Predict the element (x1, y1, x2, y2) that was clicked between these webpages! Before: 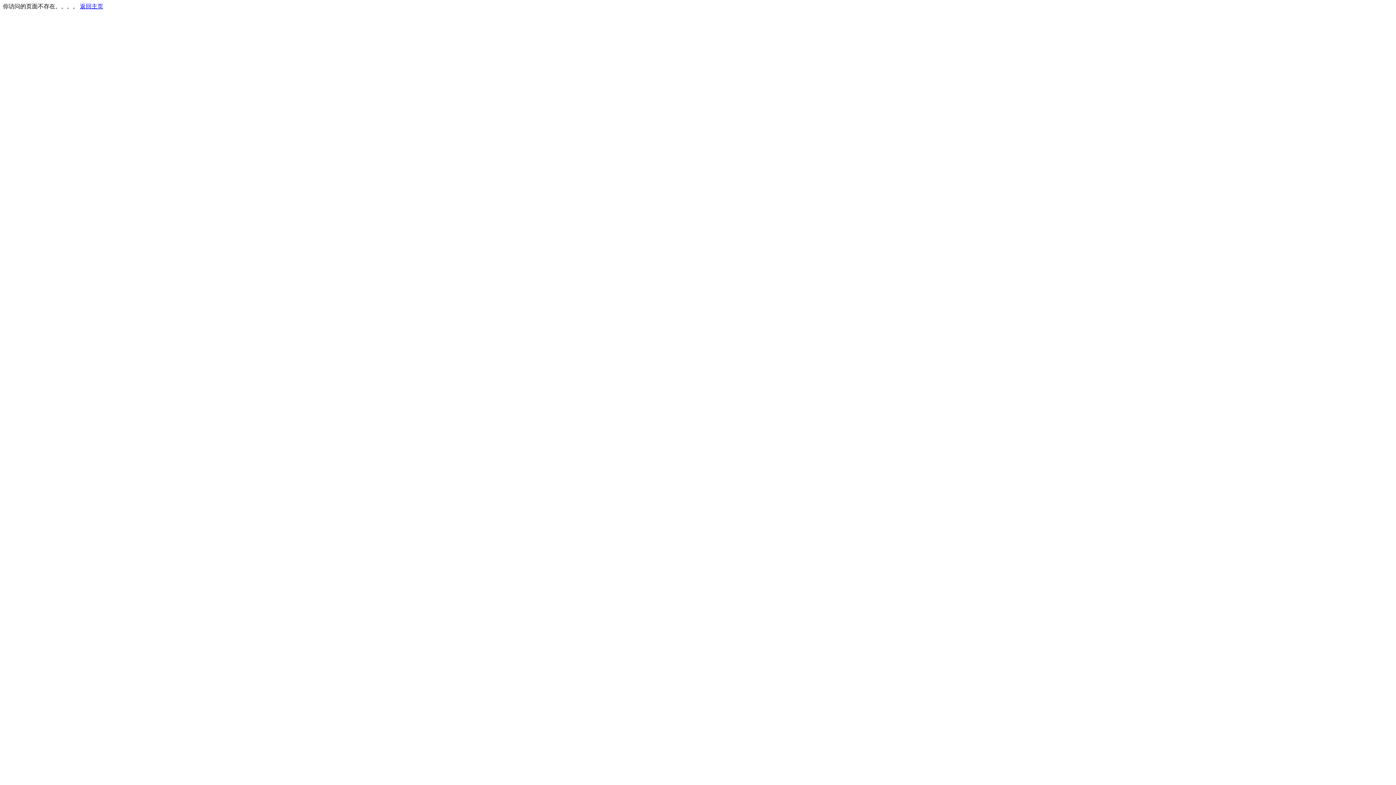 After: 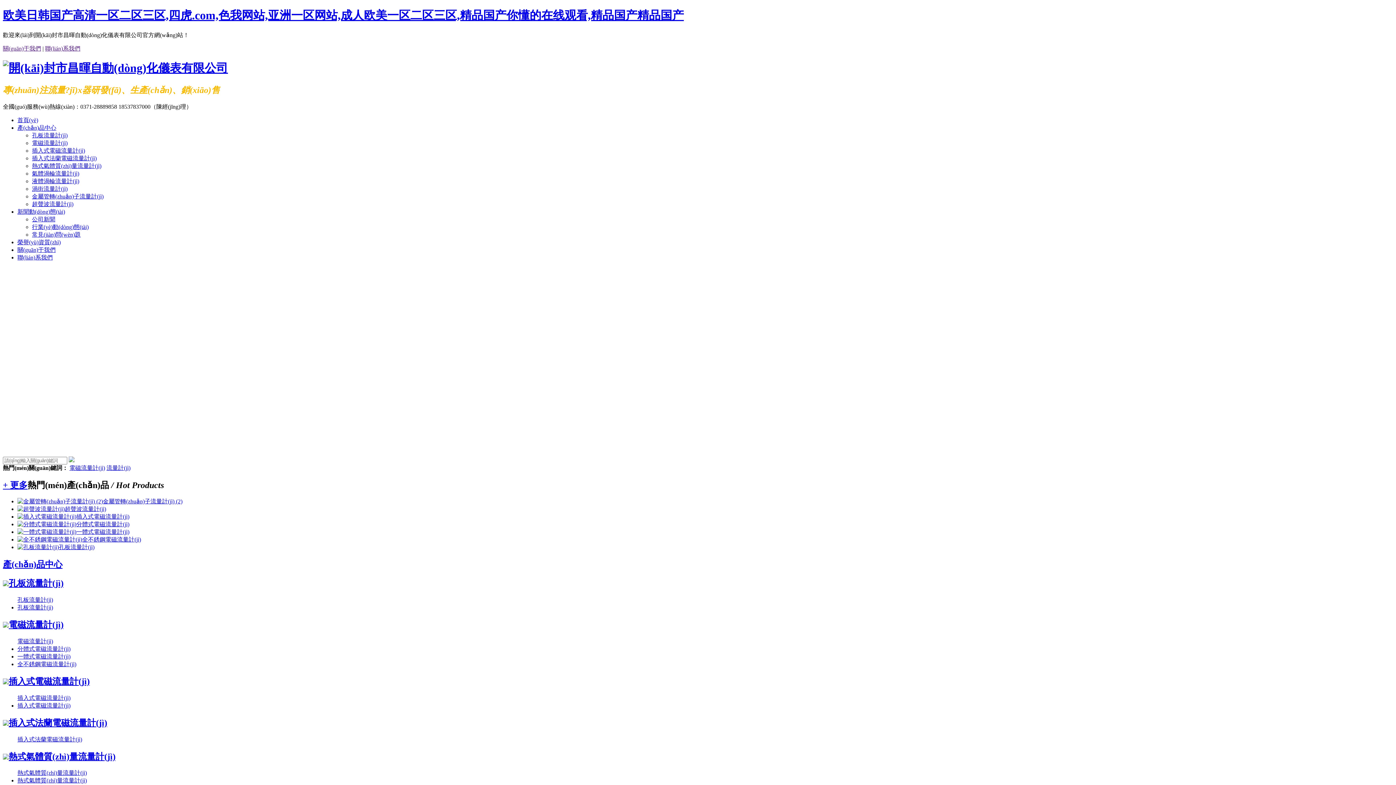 Action: label: 返回主页 bbox: (80, 3, 103, 9)